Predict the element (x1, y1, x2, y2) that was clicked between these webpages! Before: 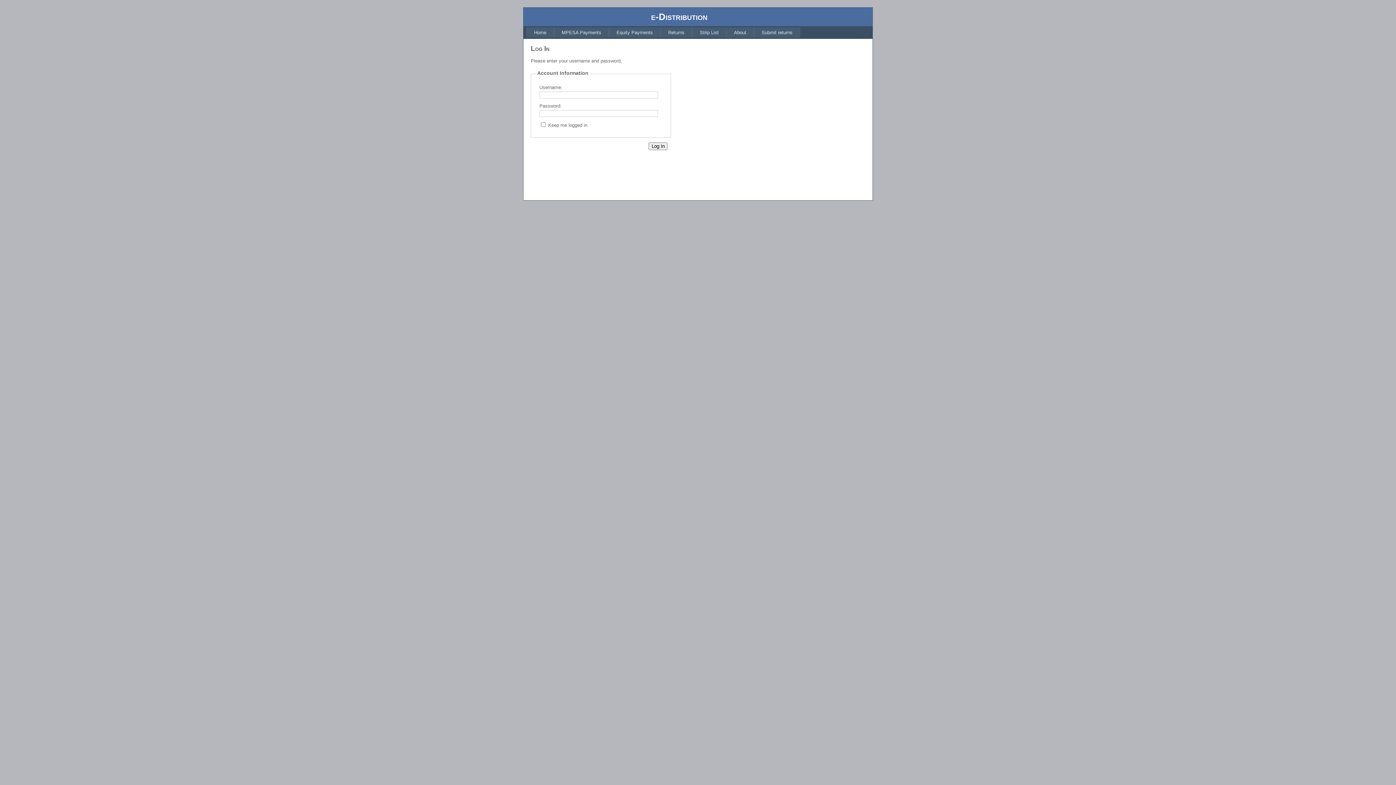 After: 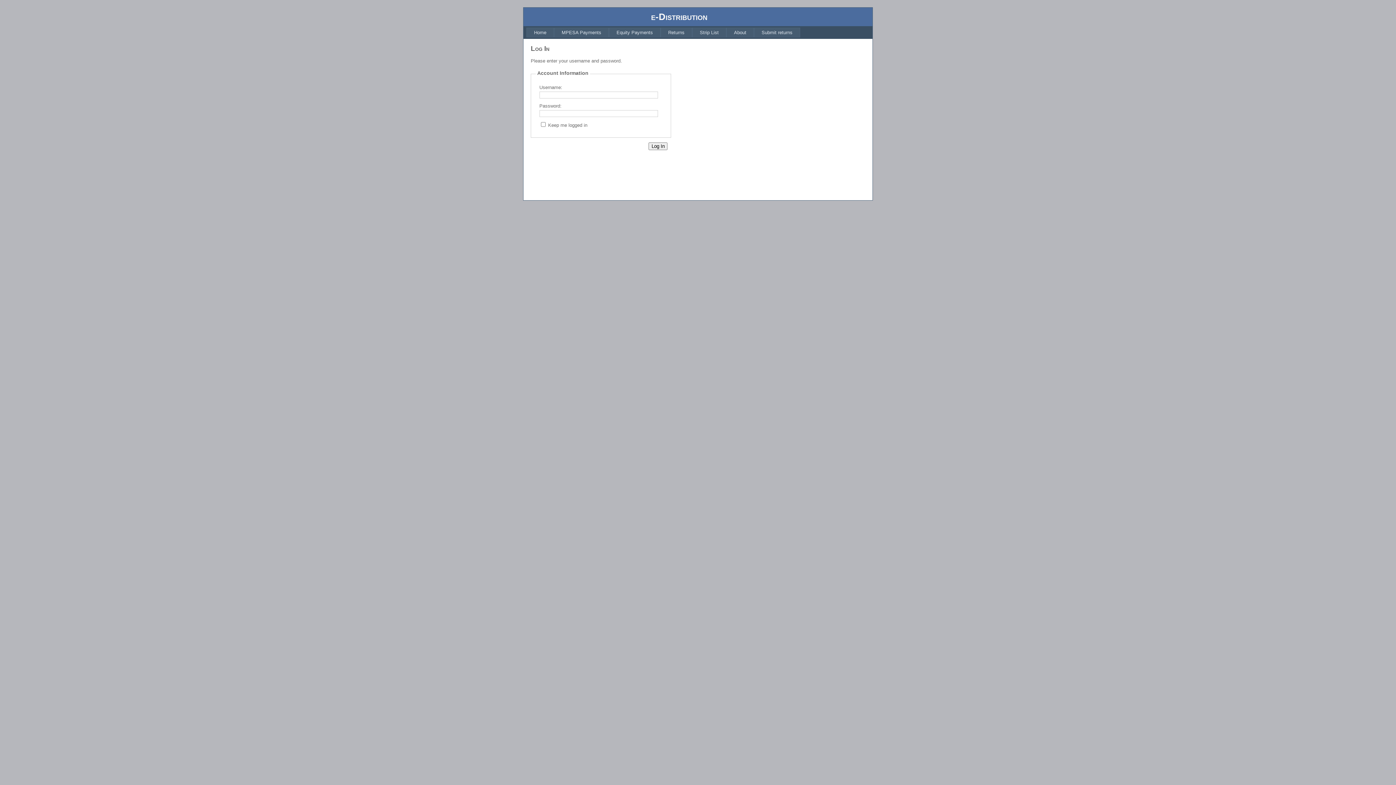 Action: bbox: (726, 27, 754, 37) label: About